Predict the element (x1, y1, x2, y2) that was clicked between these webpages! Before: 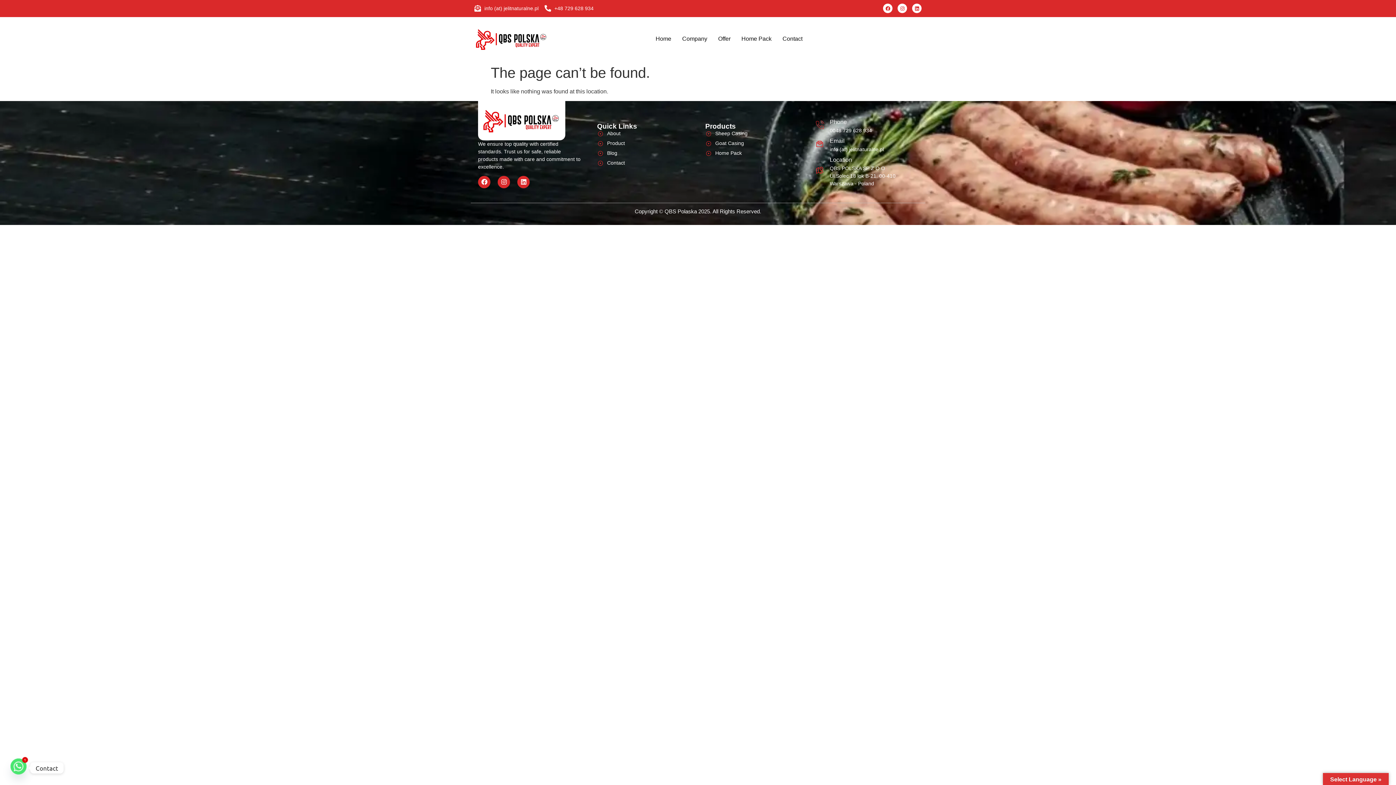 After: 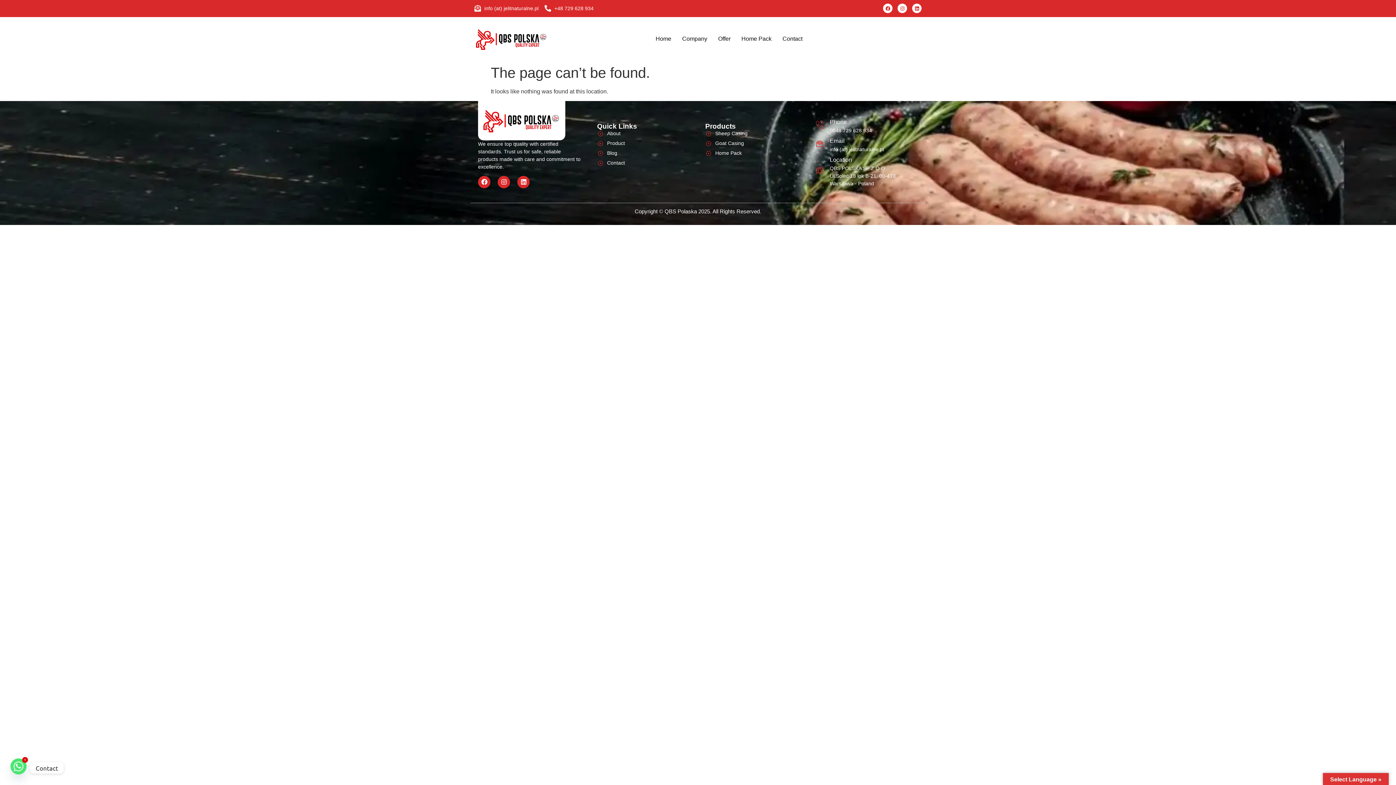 Action: label: Email bbox: (830, 137, 844, 144)